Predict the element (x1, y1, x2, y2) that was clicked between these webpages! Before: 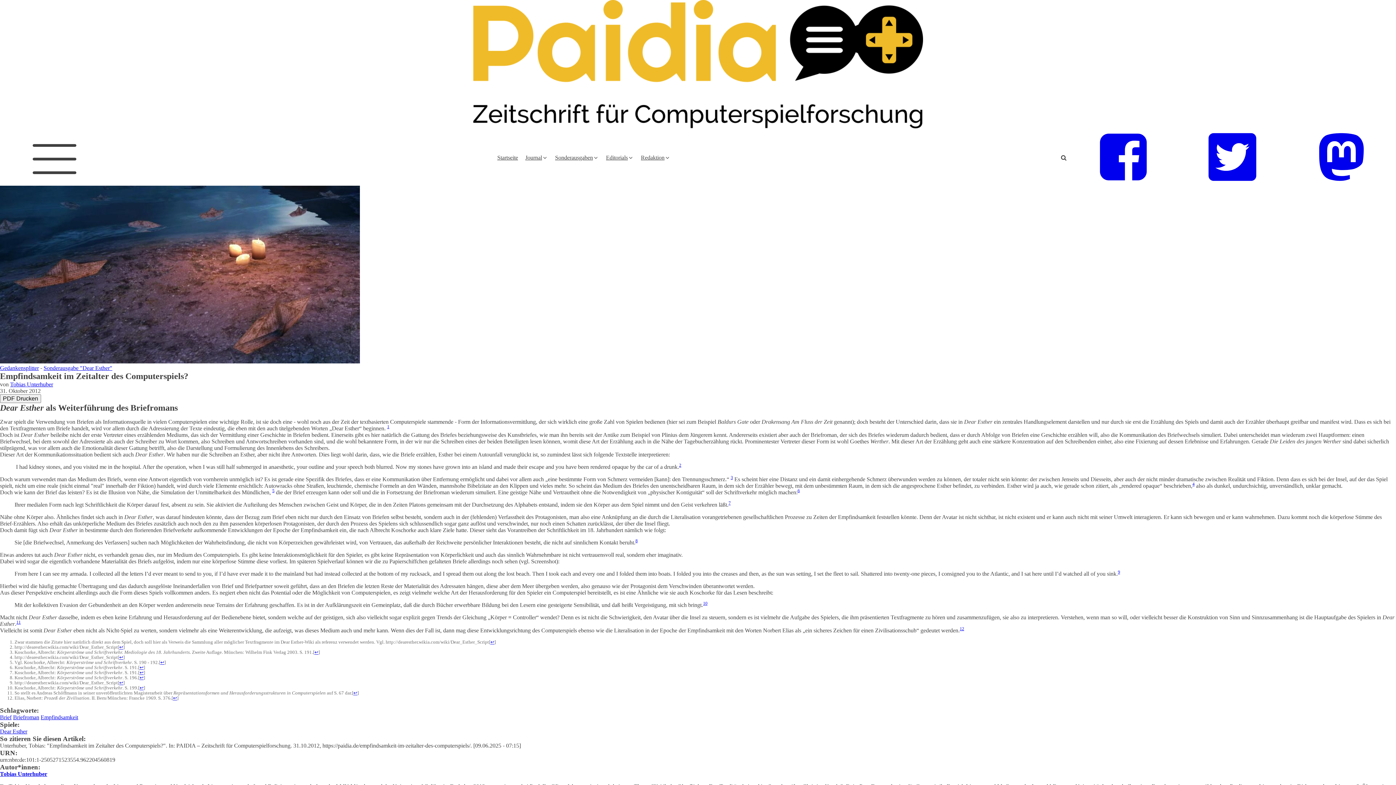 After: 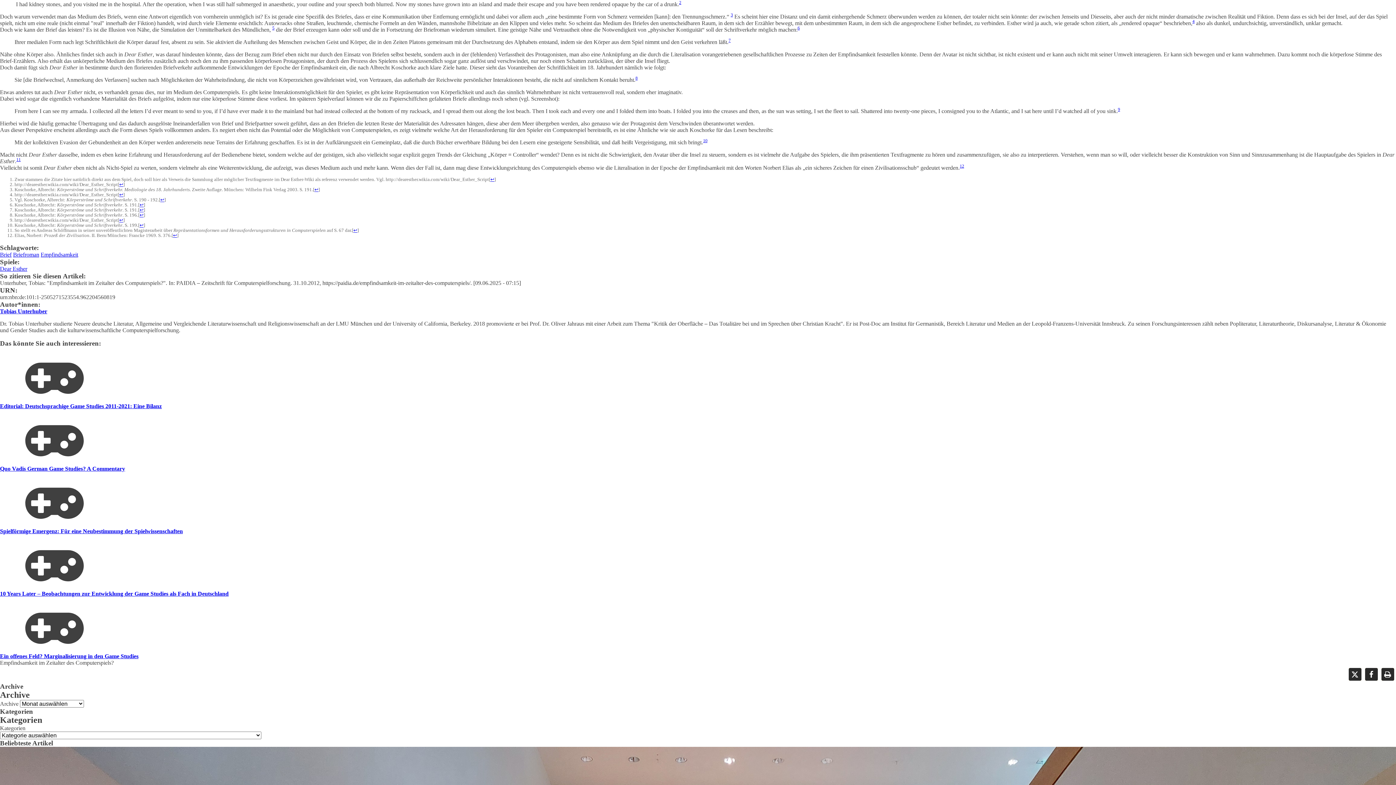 Action: bbox: (119, 645, 123, 650) label: ↩